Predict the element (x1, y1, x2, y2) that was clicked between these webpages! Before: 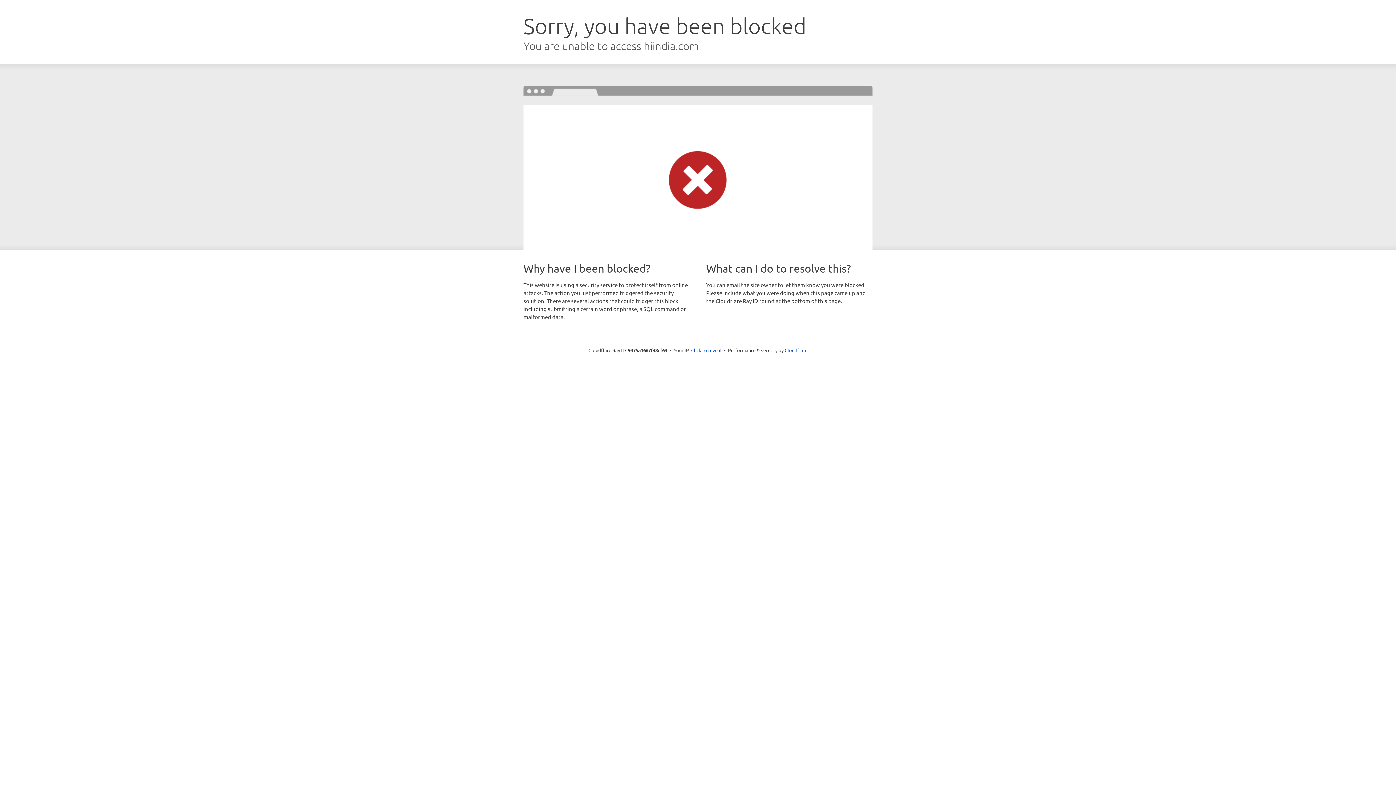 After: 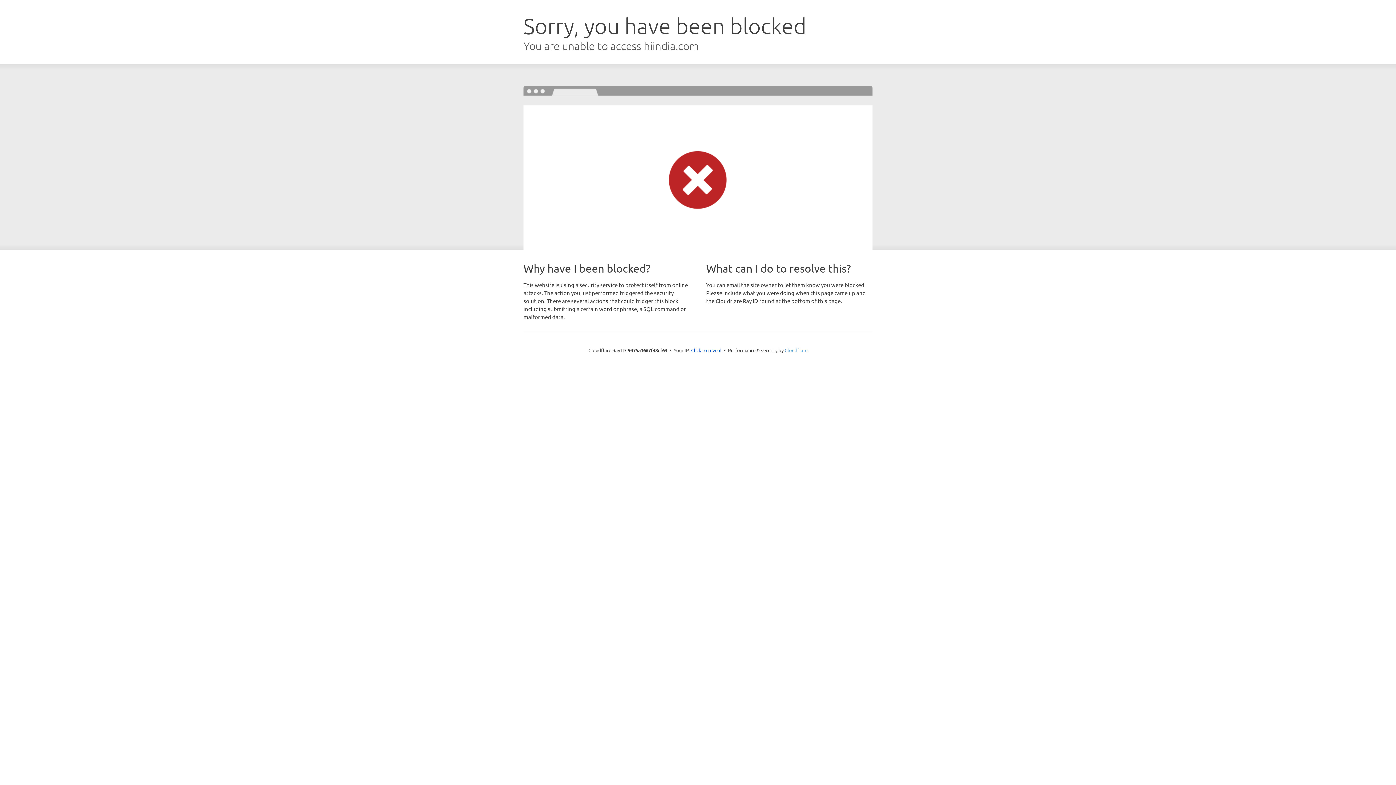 Action: label: Cloudflare bbox: (784, 347, 807, 353)